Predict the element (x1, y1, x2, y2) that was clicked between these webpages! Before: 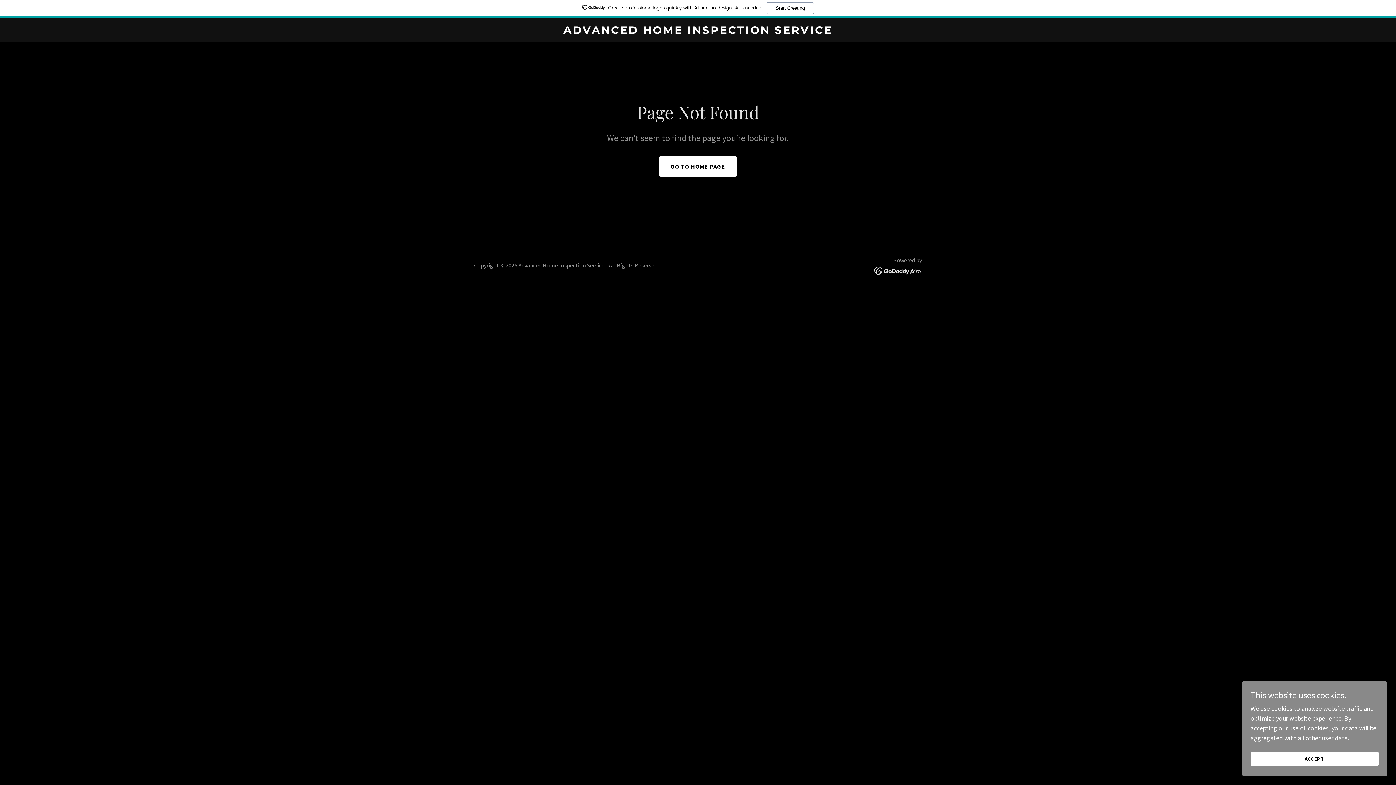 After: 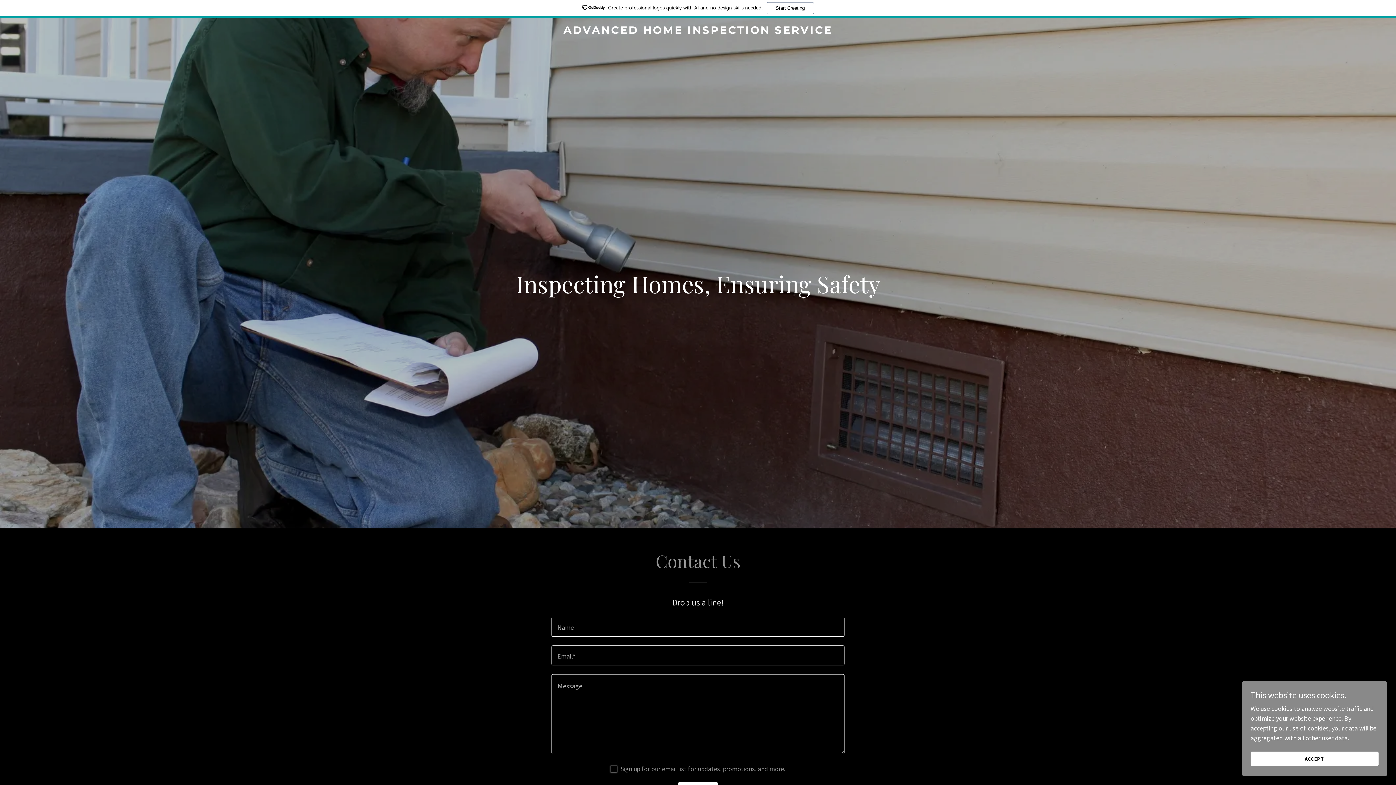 Action: bbox: (471, 27, 925, 35) label: ADVANCED HOME INSPECTION SERVICE